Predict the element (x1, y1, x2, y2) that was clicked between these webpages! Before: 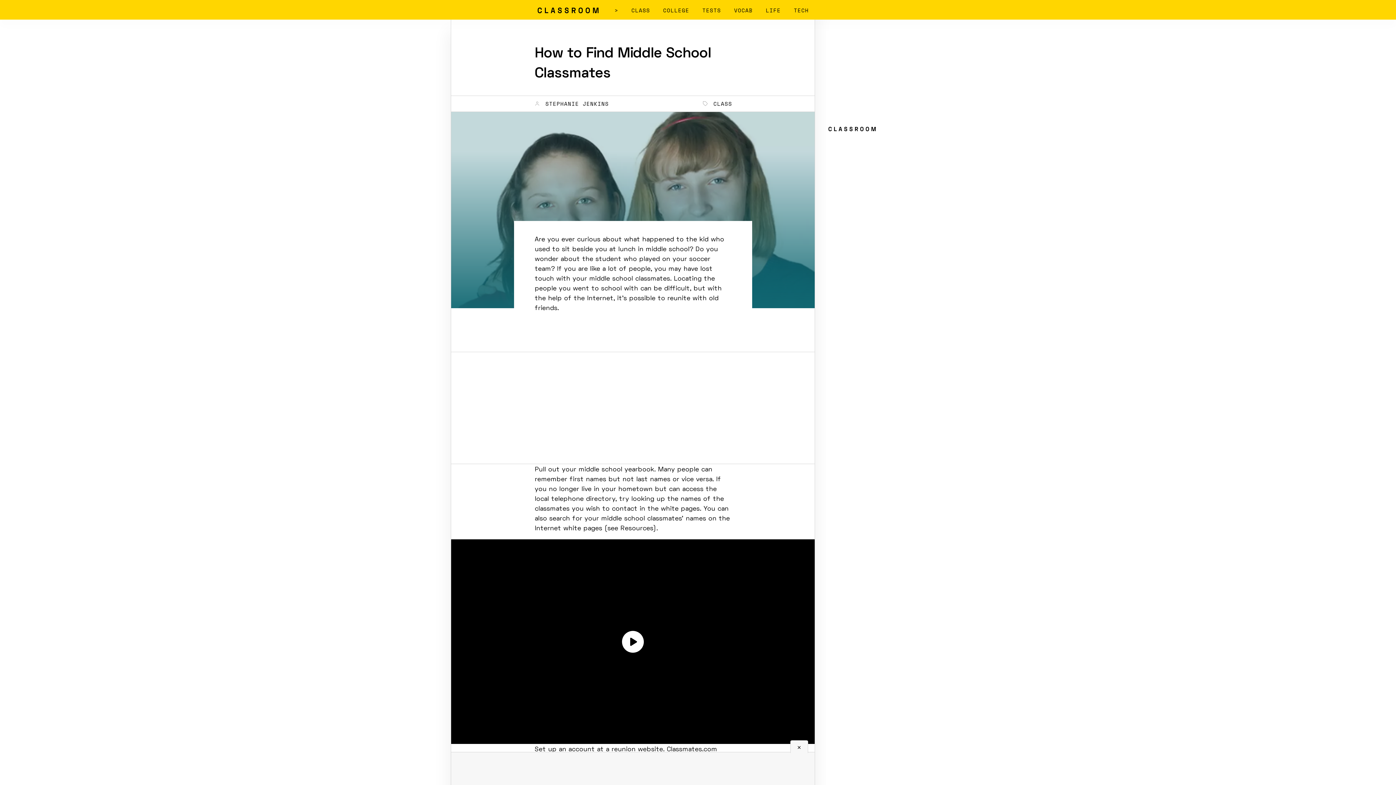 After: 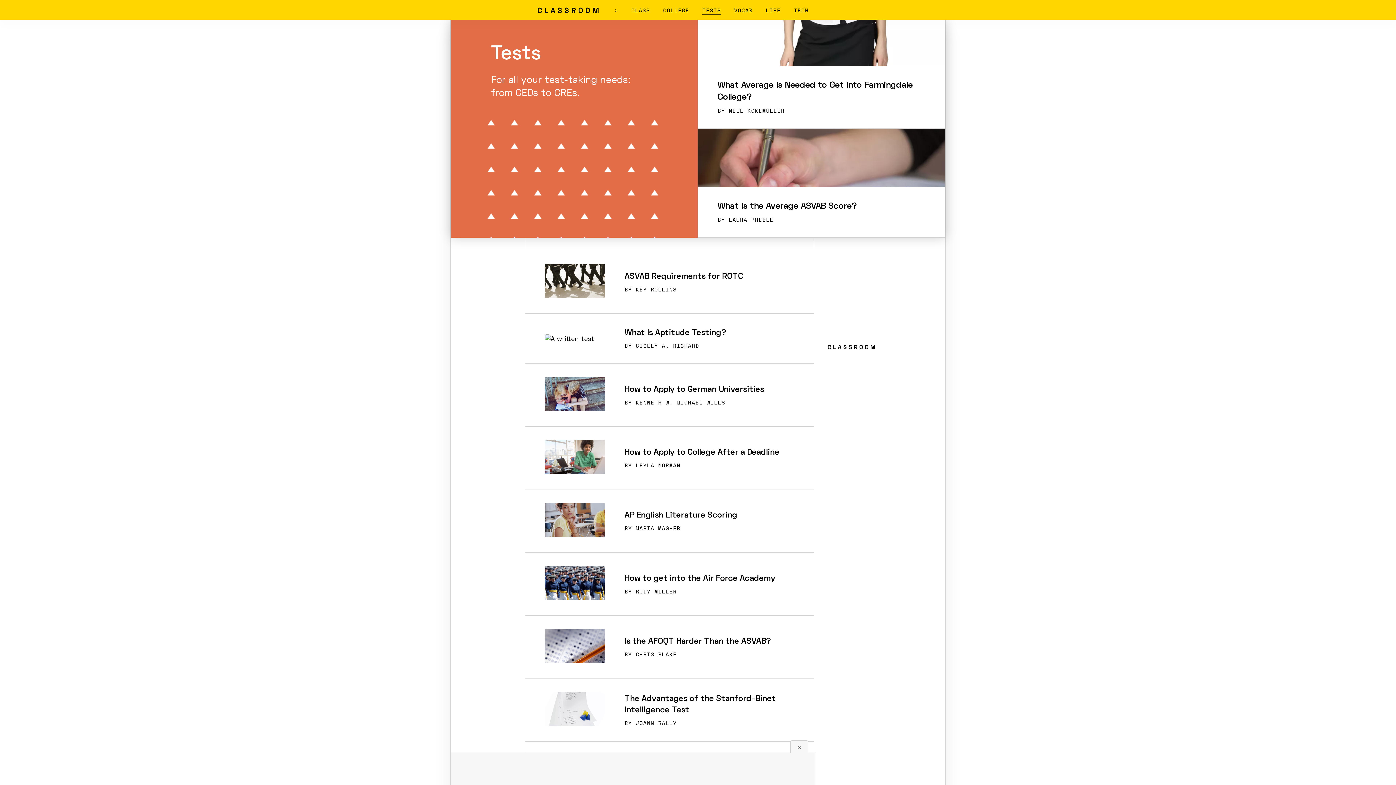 Action: label: TESTS bbox: (702, 6, 721, 14)